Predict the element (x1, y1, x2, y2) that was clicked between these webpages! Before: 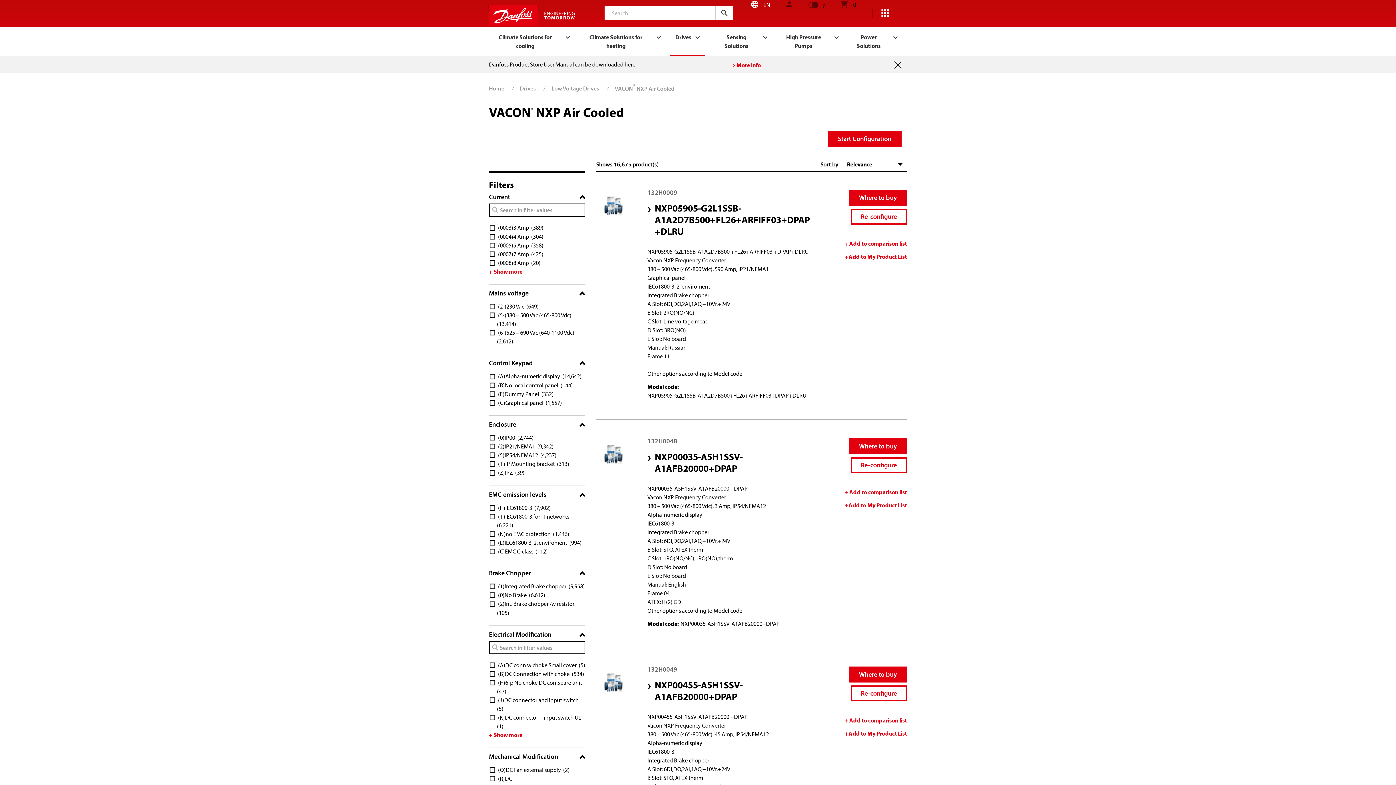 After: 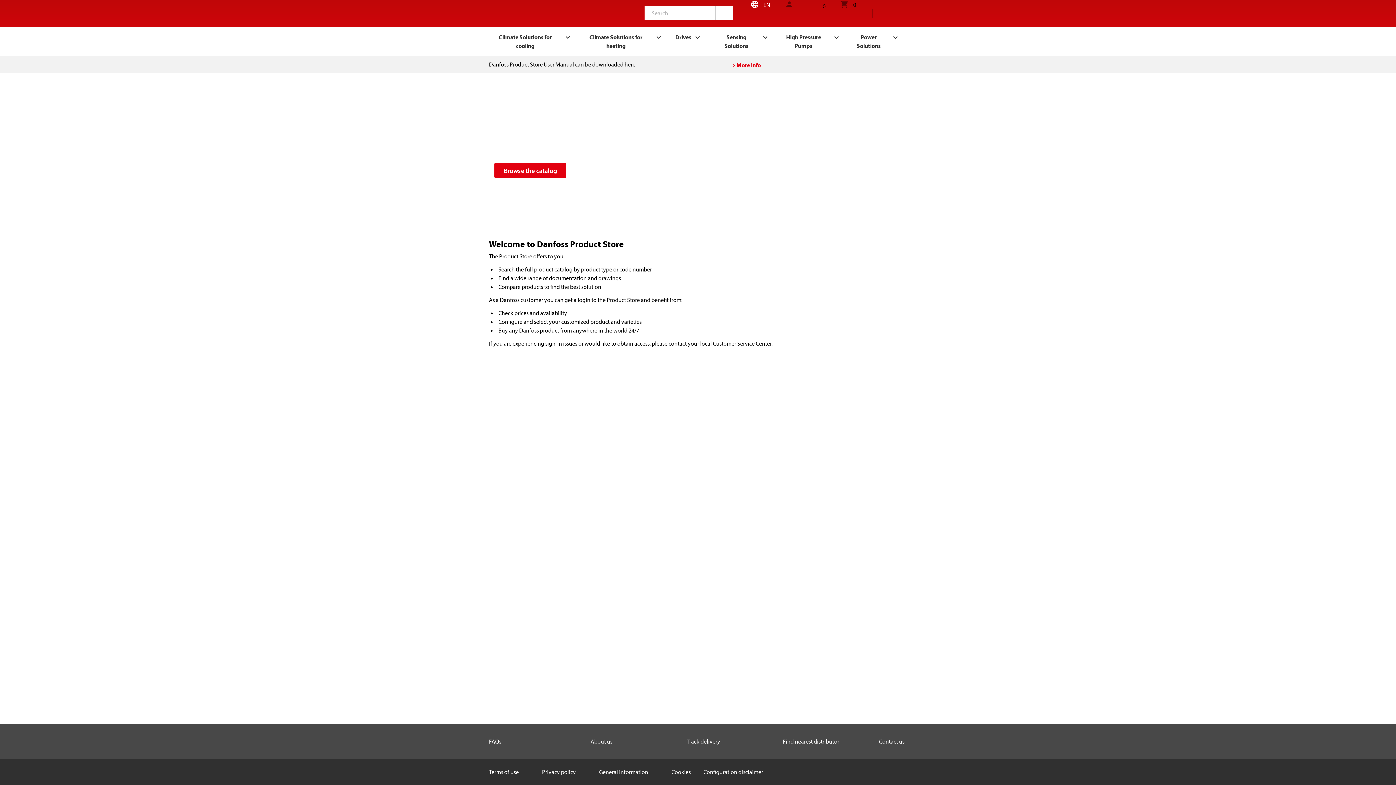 Action: bbox: (840, 0, 856, 9) label: 0